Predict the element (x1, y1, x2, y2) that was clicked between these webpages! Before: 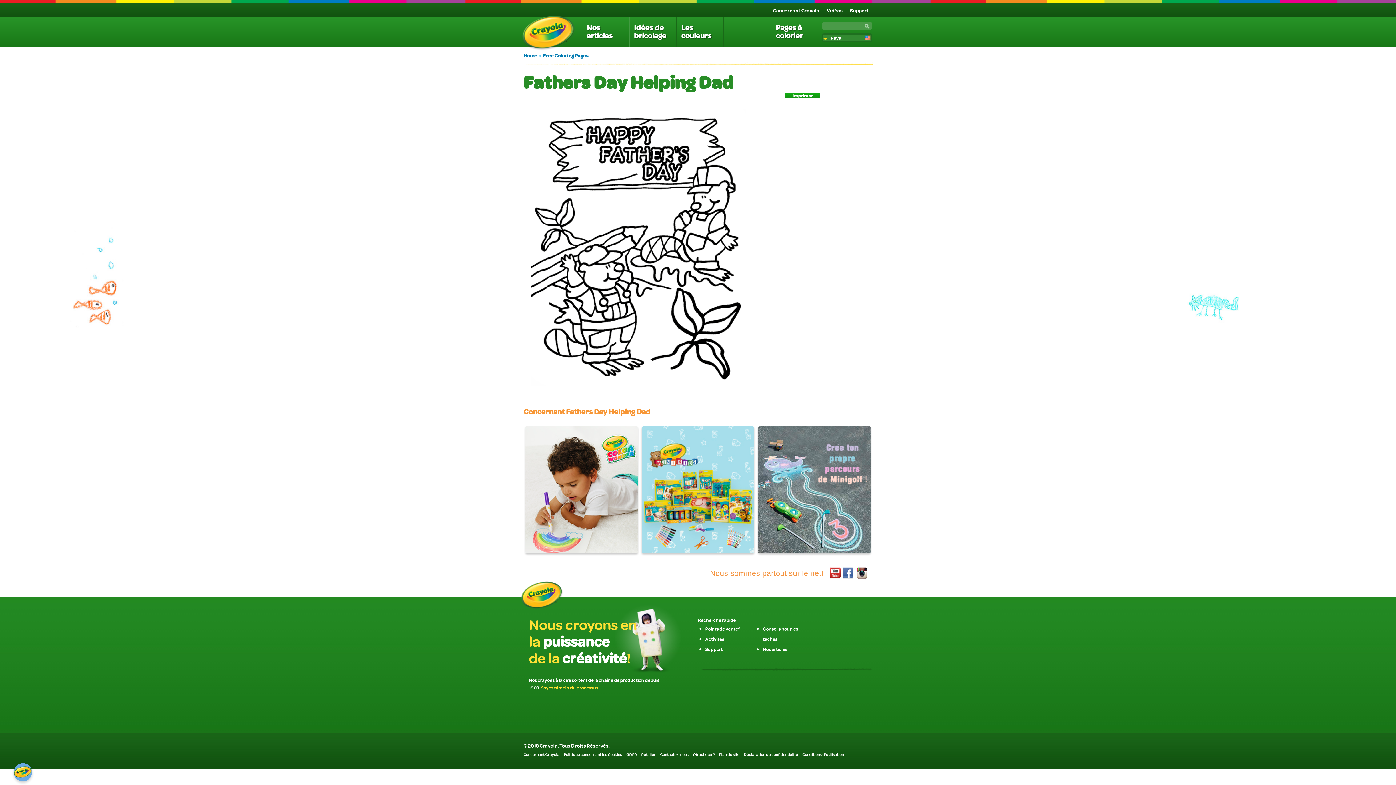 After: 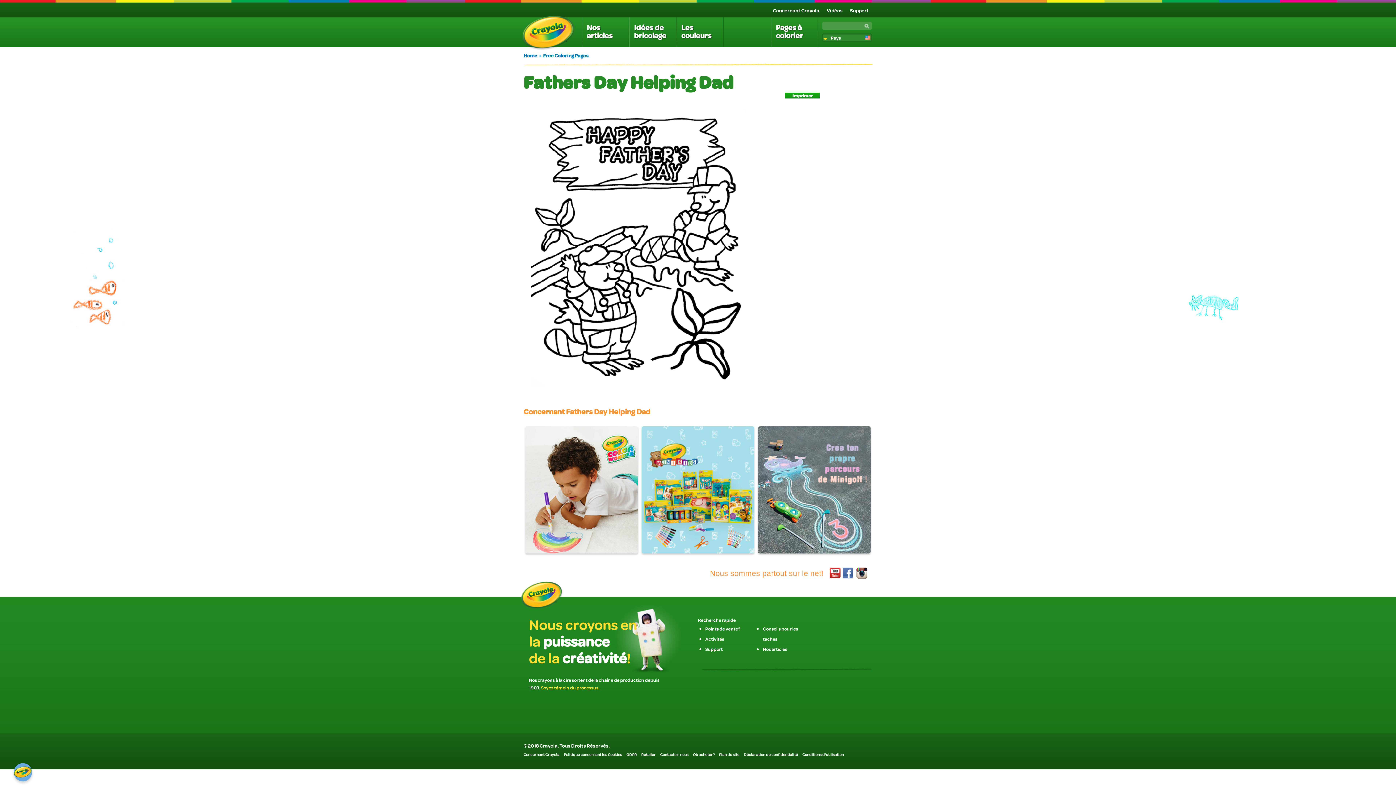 Action: bbox: (829, 567, 840, 579) label: Youtube